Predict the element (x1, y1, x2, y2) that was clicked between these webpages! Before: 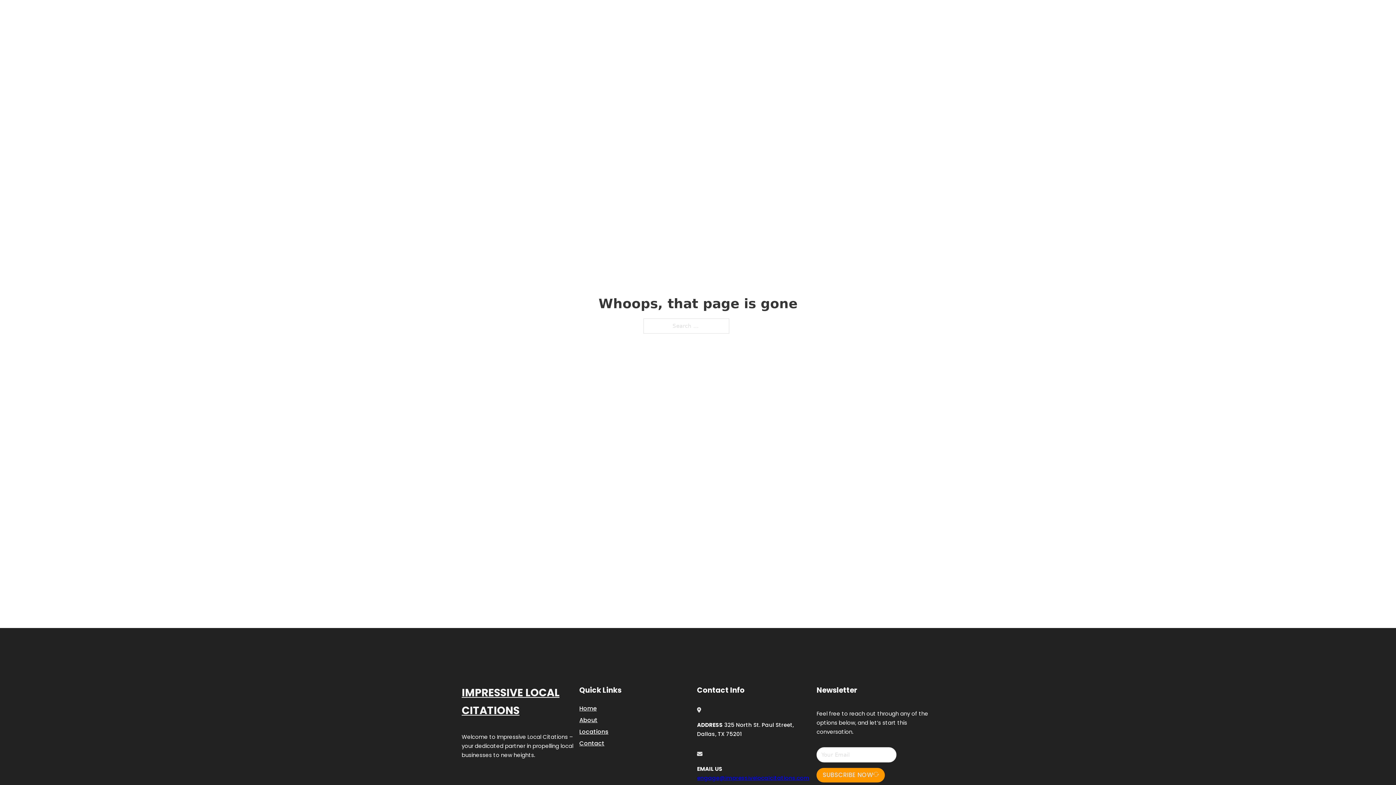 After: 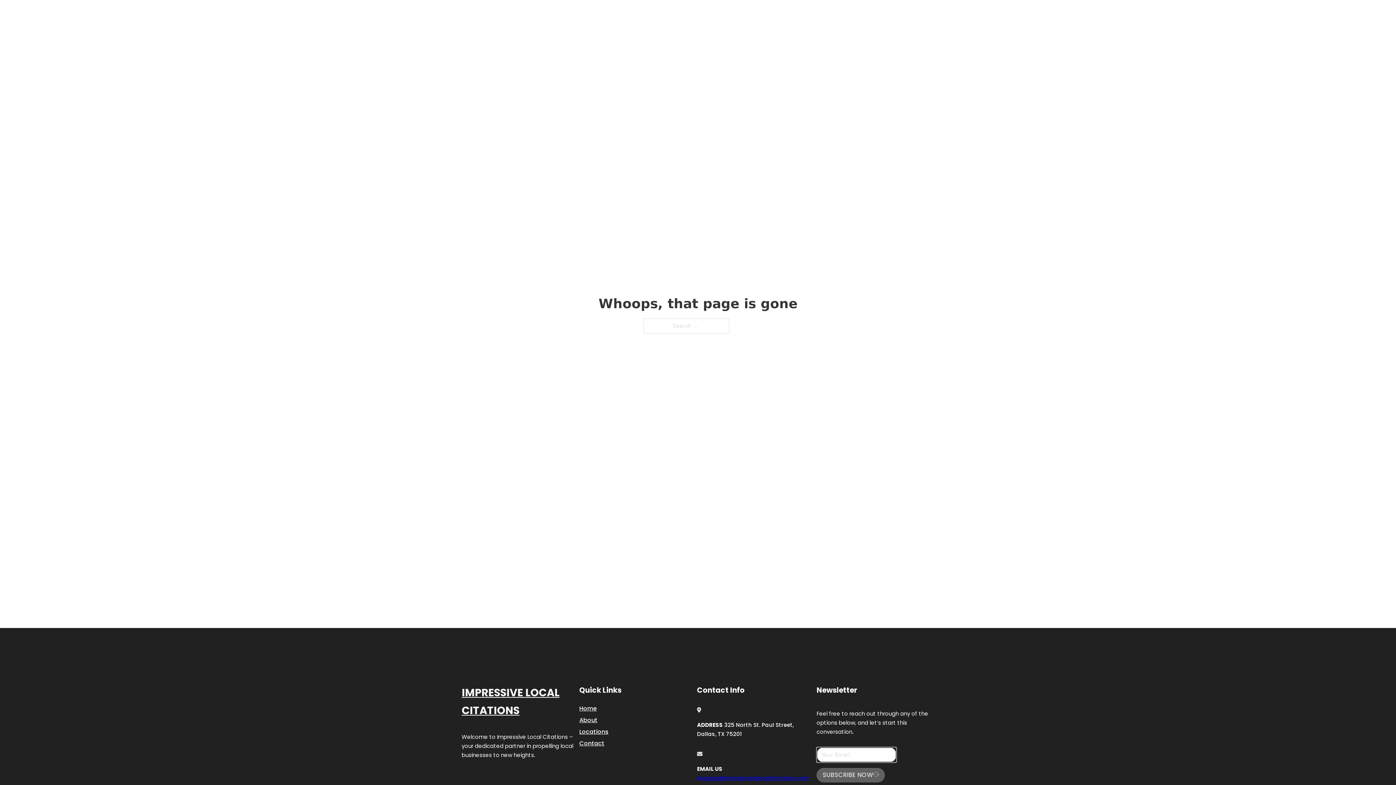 Action: bbox: (816, 768, 885, 782) label: SUBSCRIBE NOW